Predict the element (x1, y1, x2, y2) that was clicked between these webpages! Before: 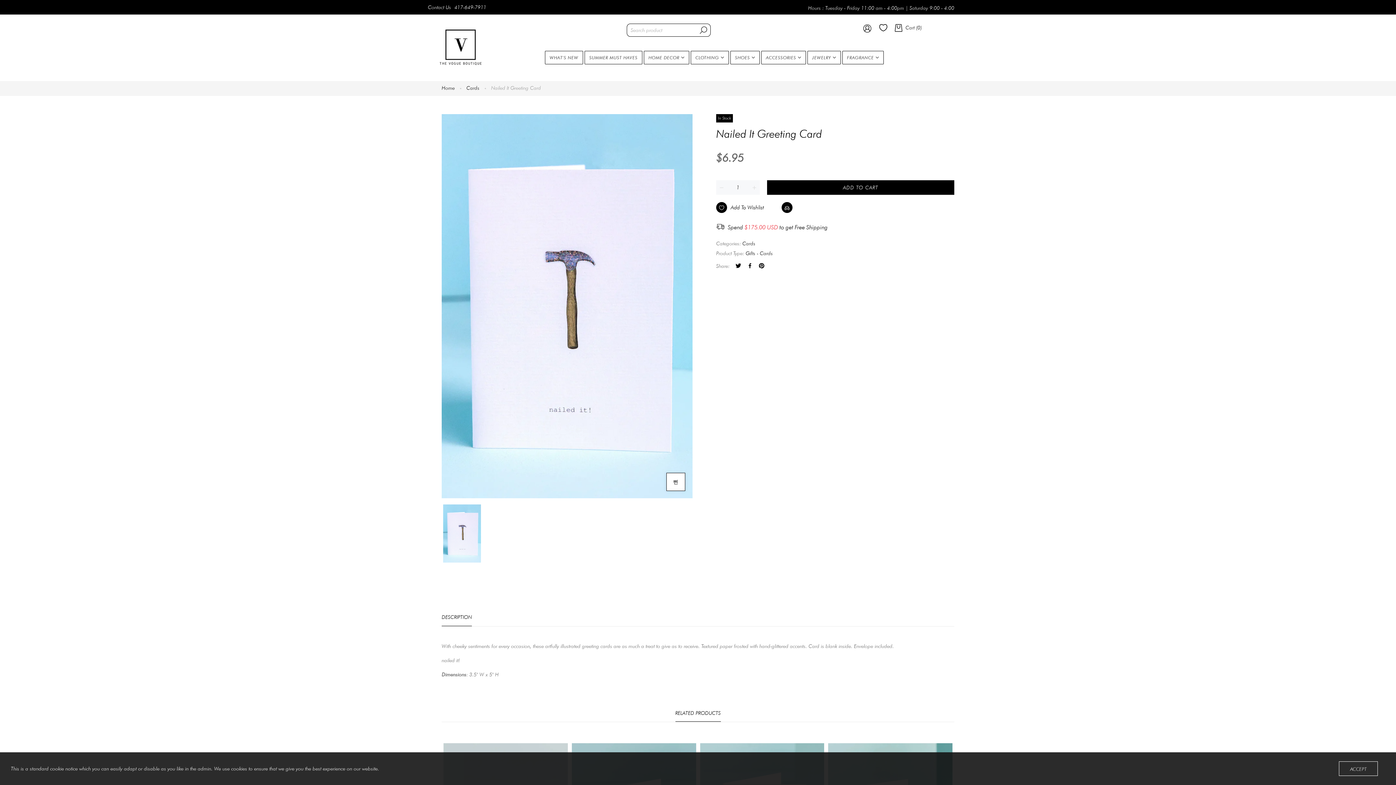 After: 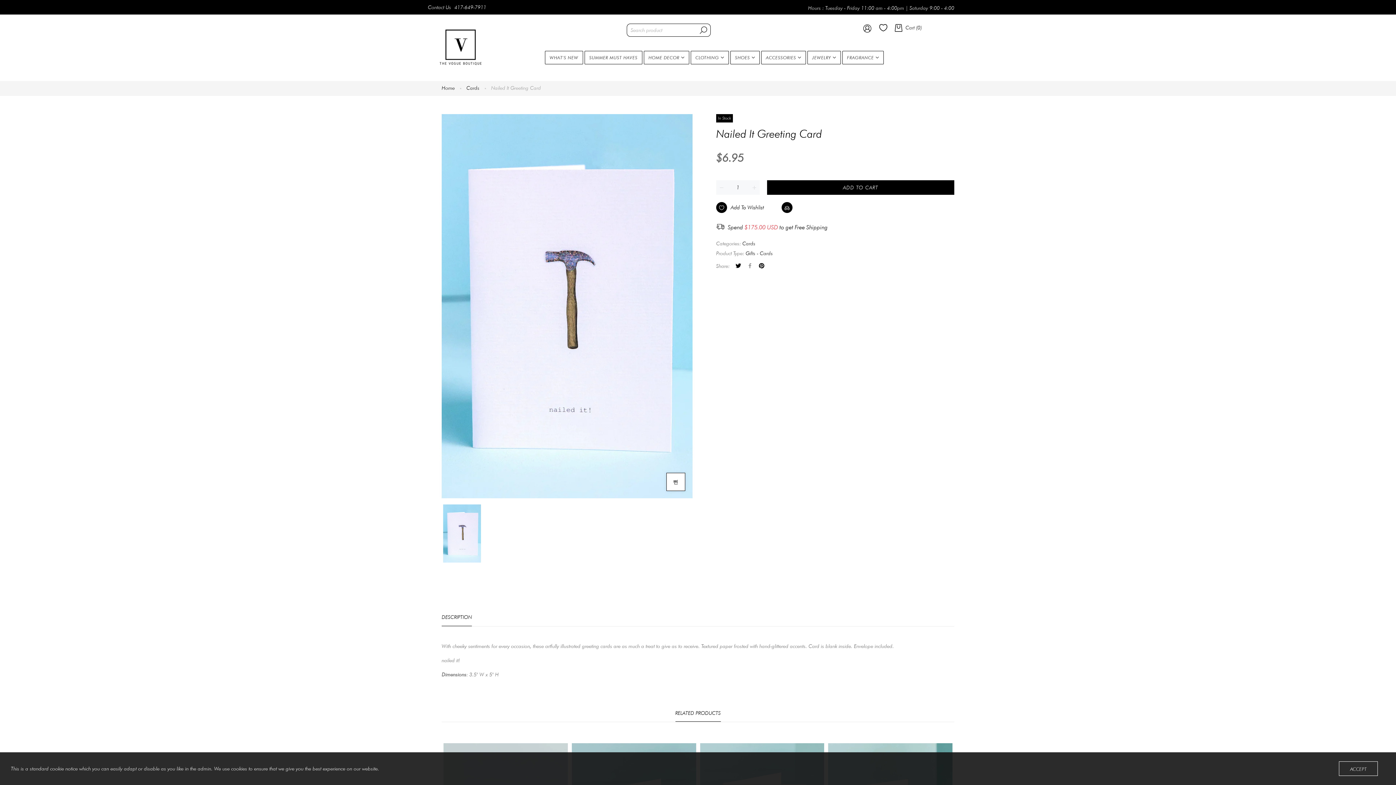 Action: bbox: (745, 261, 755, 270)